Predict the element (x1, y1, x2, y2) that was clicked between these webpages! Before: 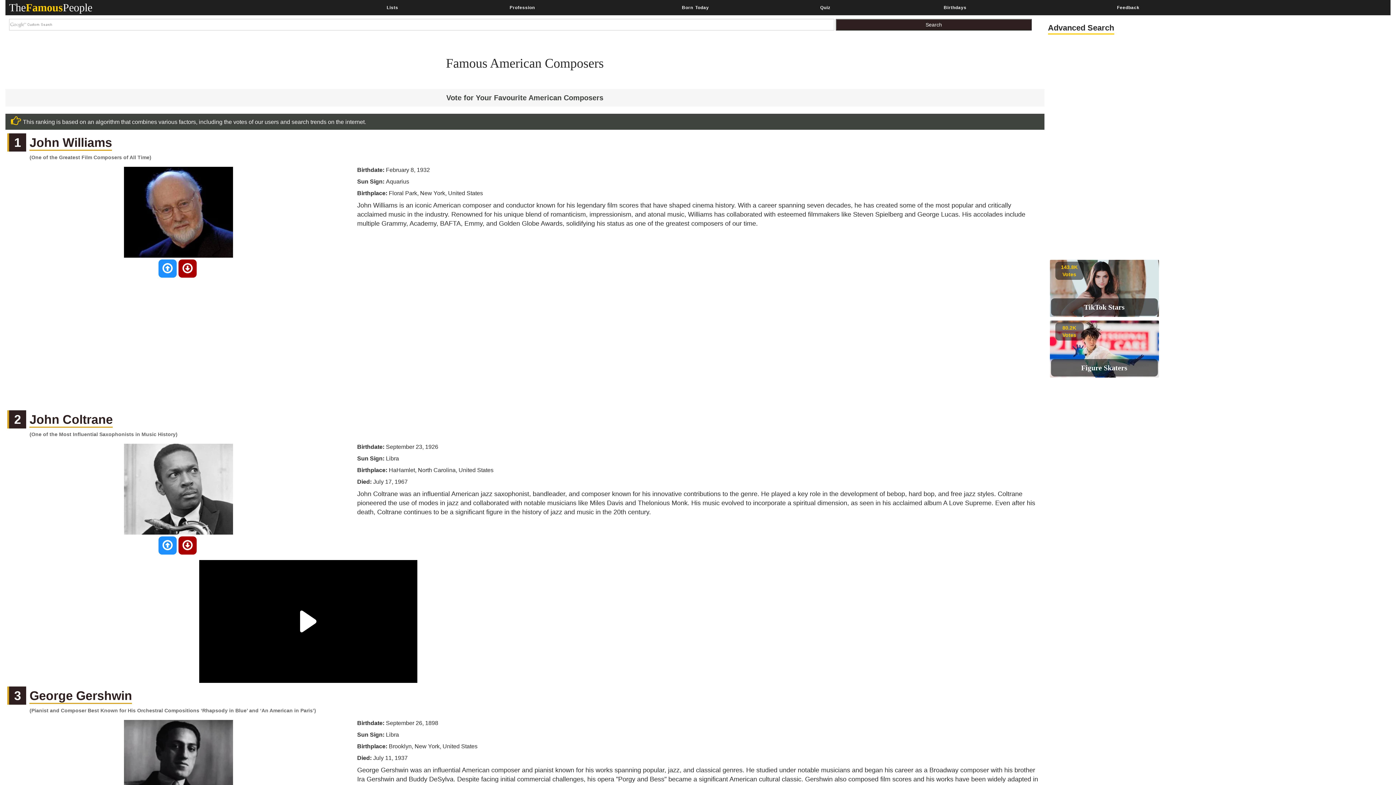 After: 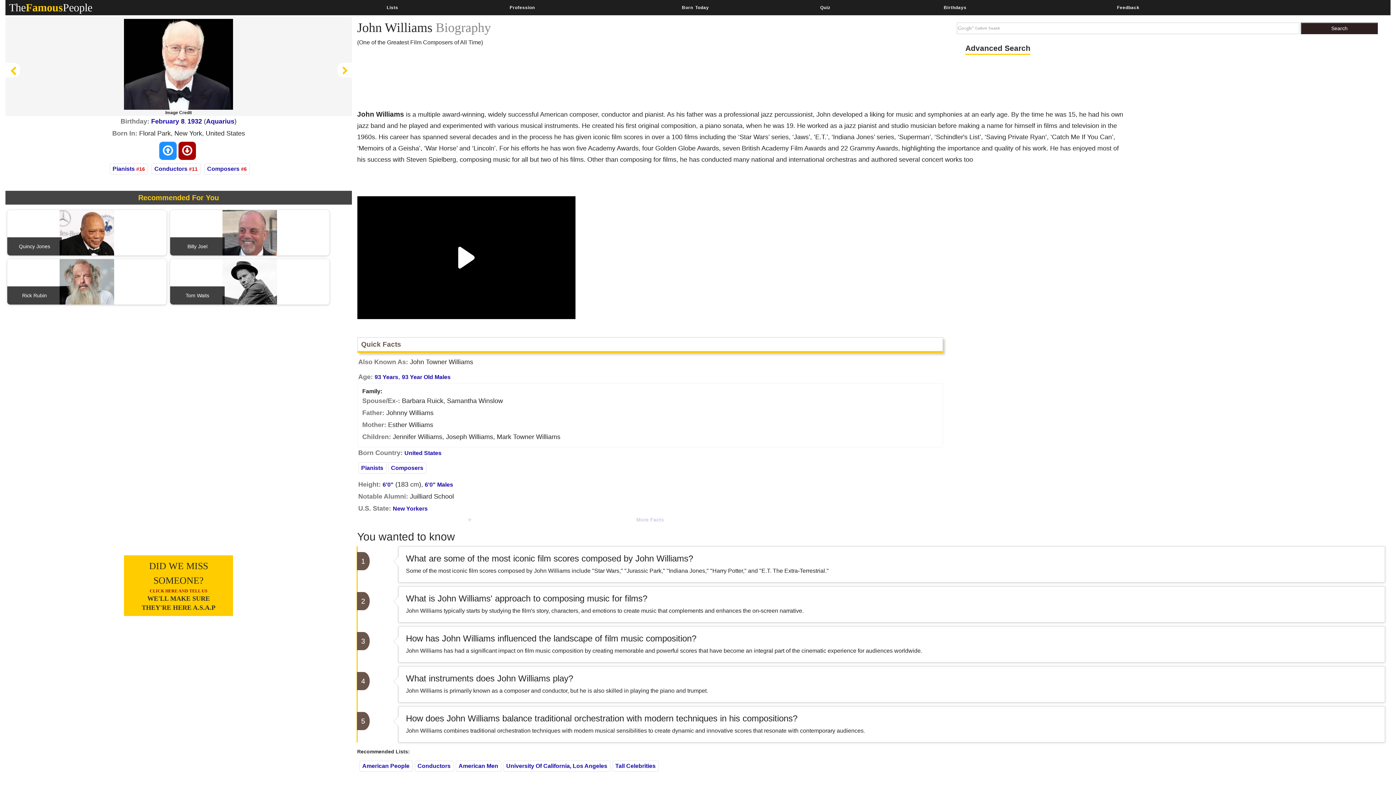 Action: bbox: (10, 167, 346, 257)